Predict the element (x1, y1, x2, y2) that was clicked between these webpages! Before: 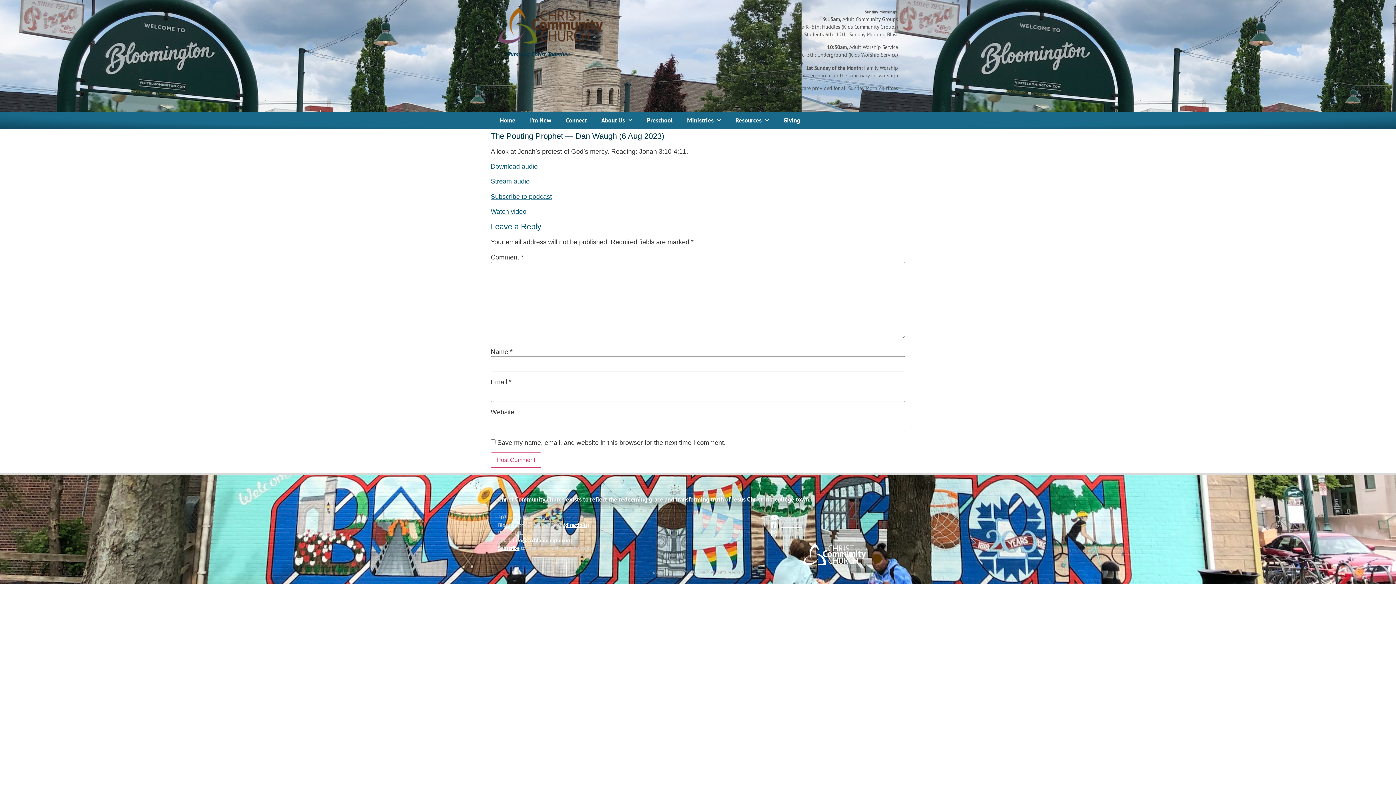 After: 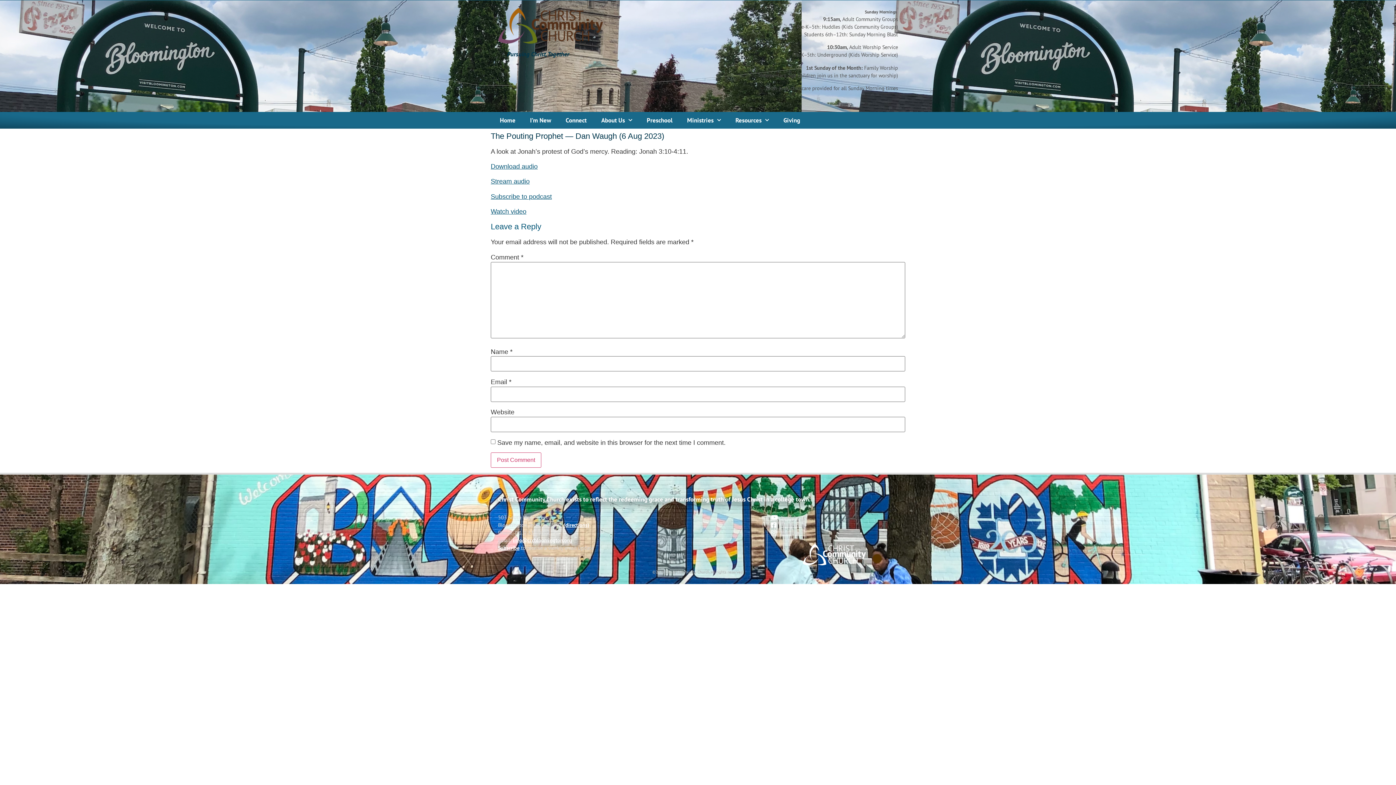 Action: label: Watch video bbox: (490, 208, 526, 215)